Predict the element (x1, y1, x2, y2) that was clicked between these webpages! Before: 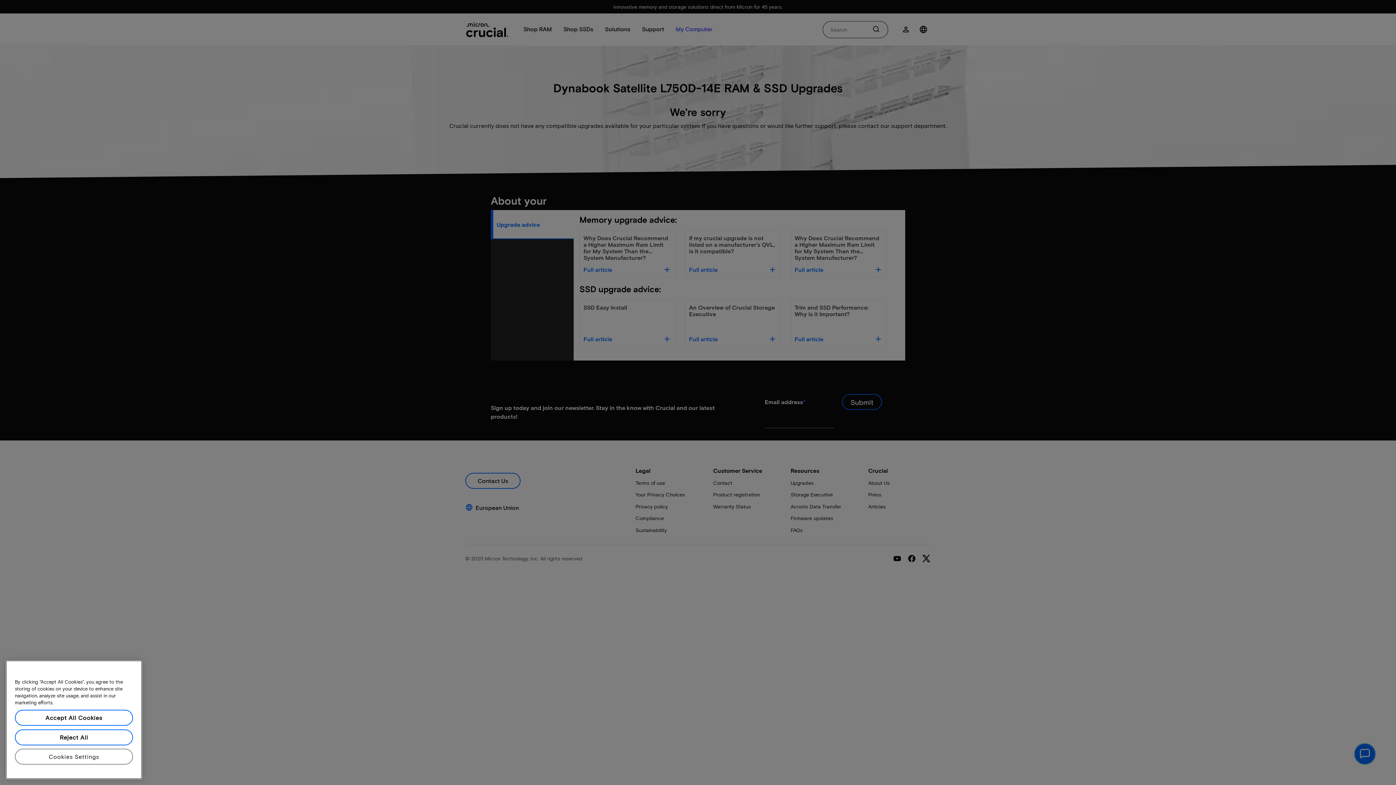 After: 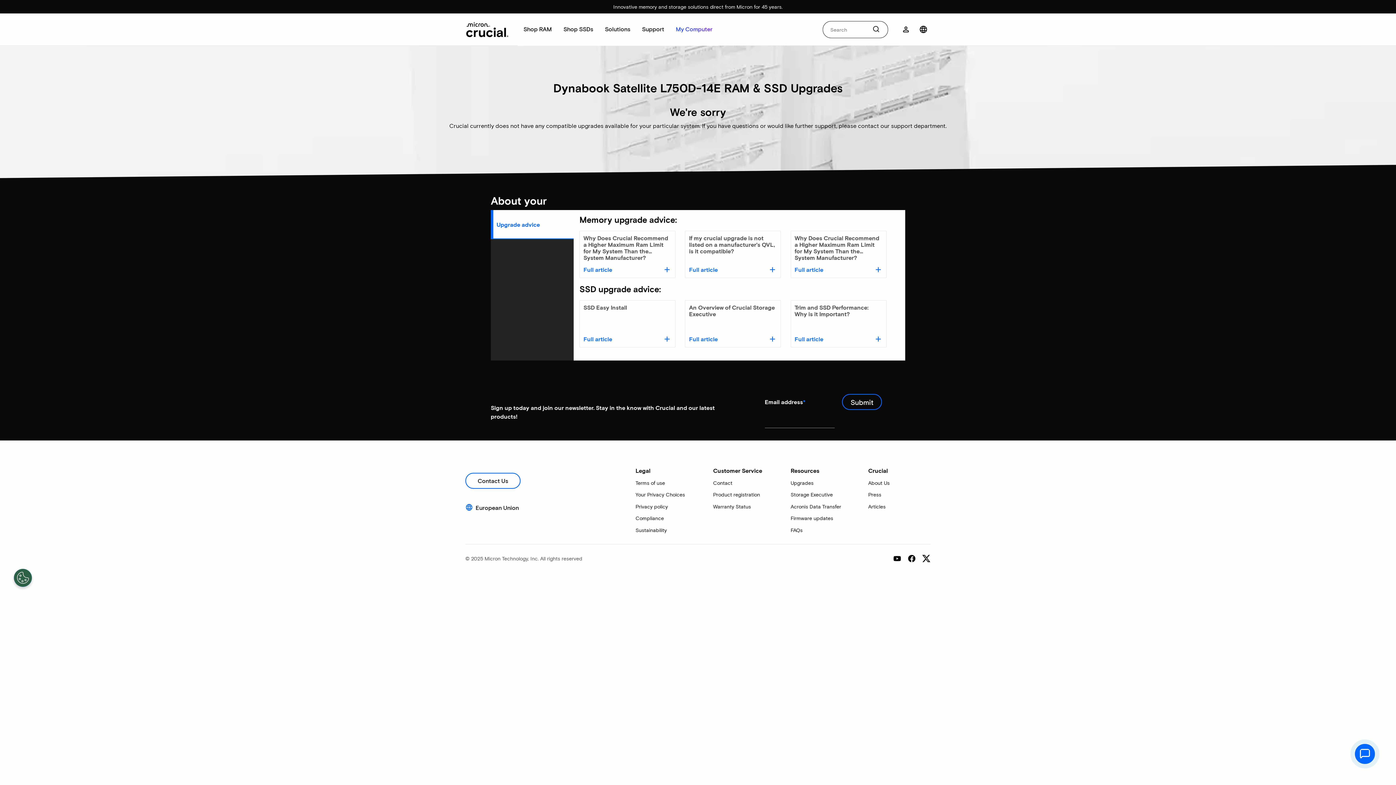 Action: bbox: (14, 723, 133, 739) label: Accept All Cookies